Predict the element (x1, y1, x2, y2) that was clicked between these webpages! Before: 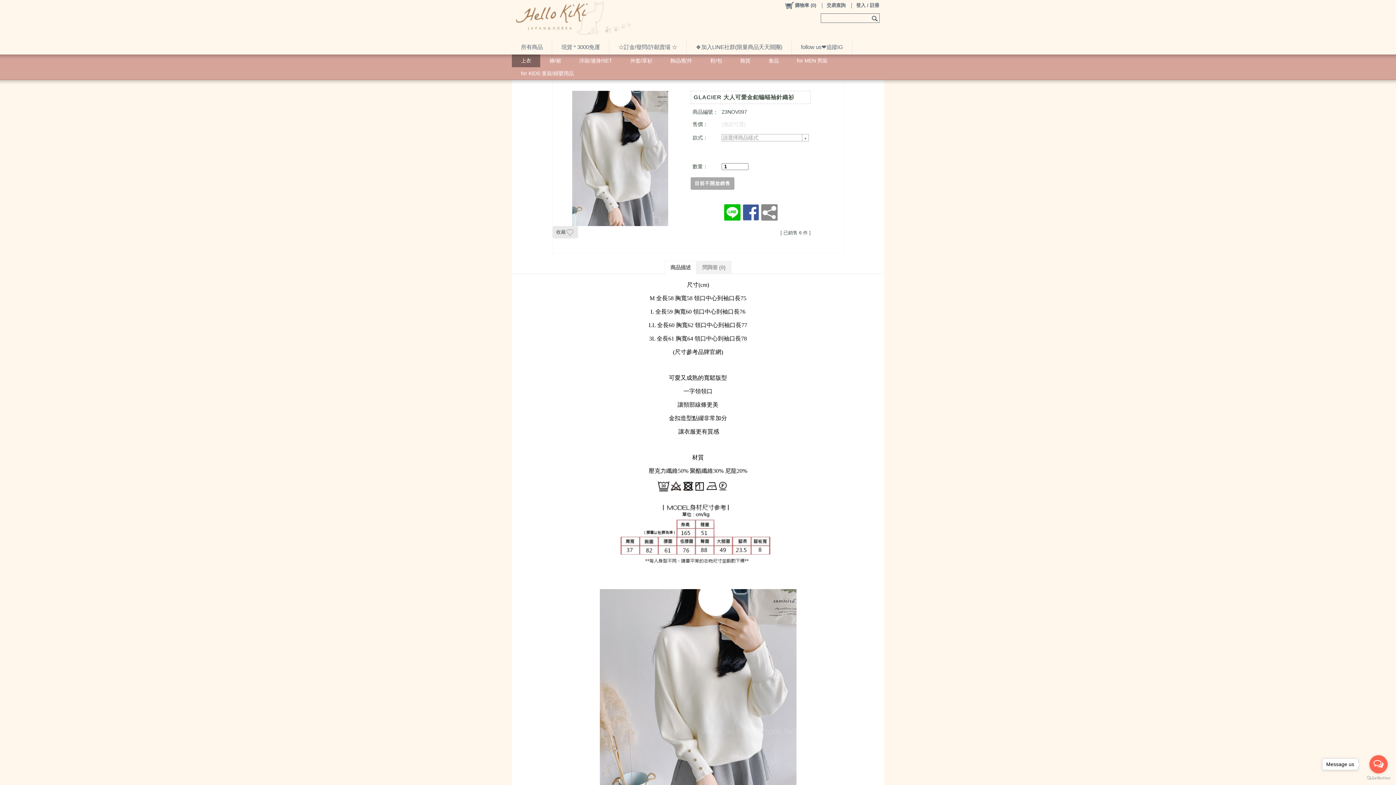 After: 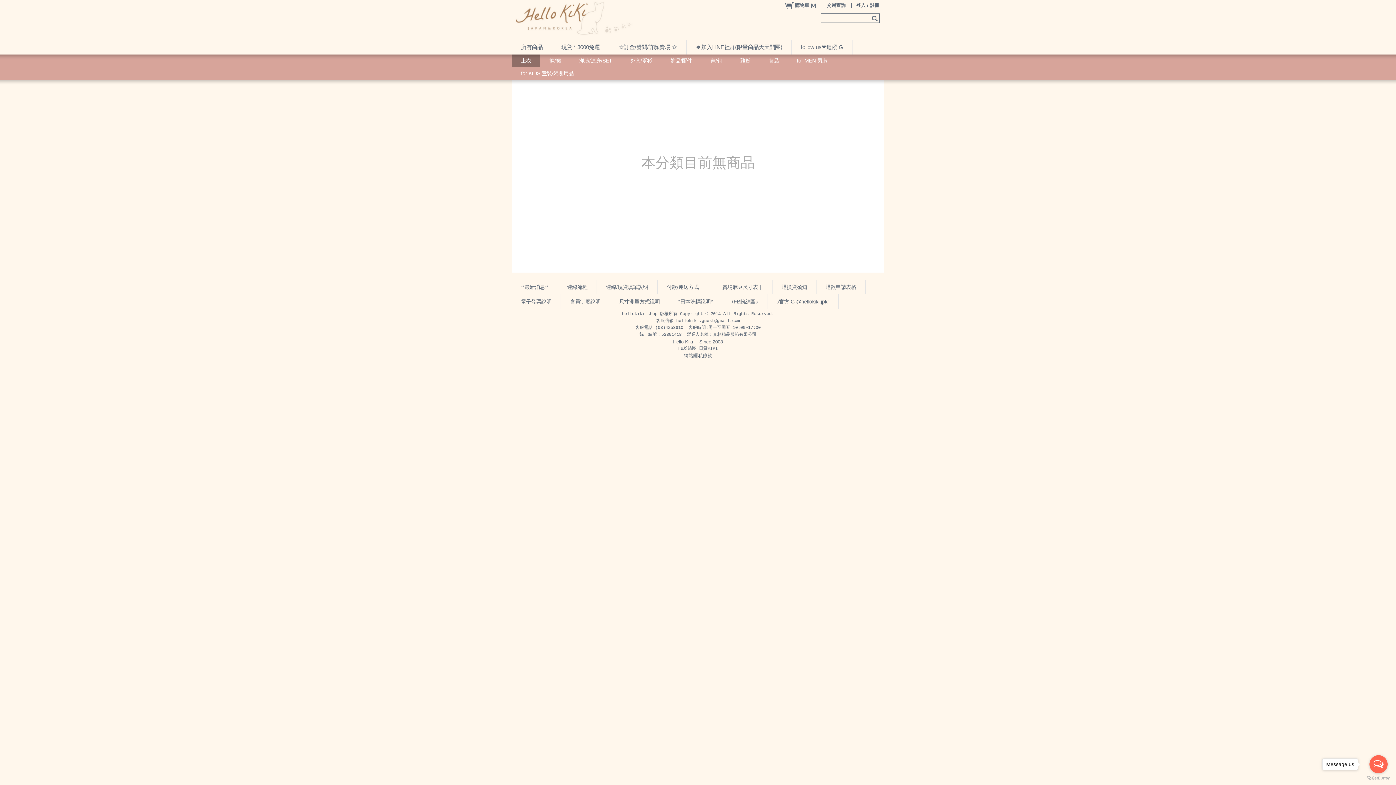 Action: label: 上衣 bbox: (512, 54, 540, 67)